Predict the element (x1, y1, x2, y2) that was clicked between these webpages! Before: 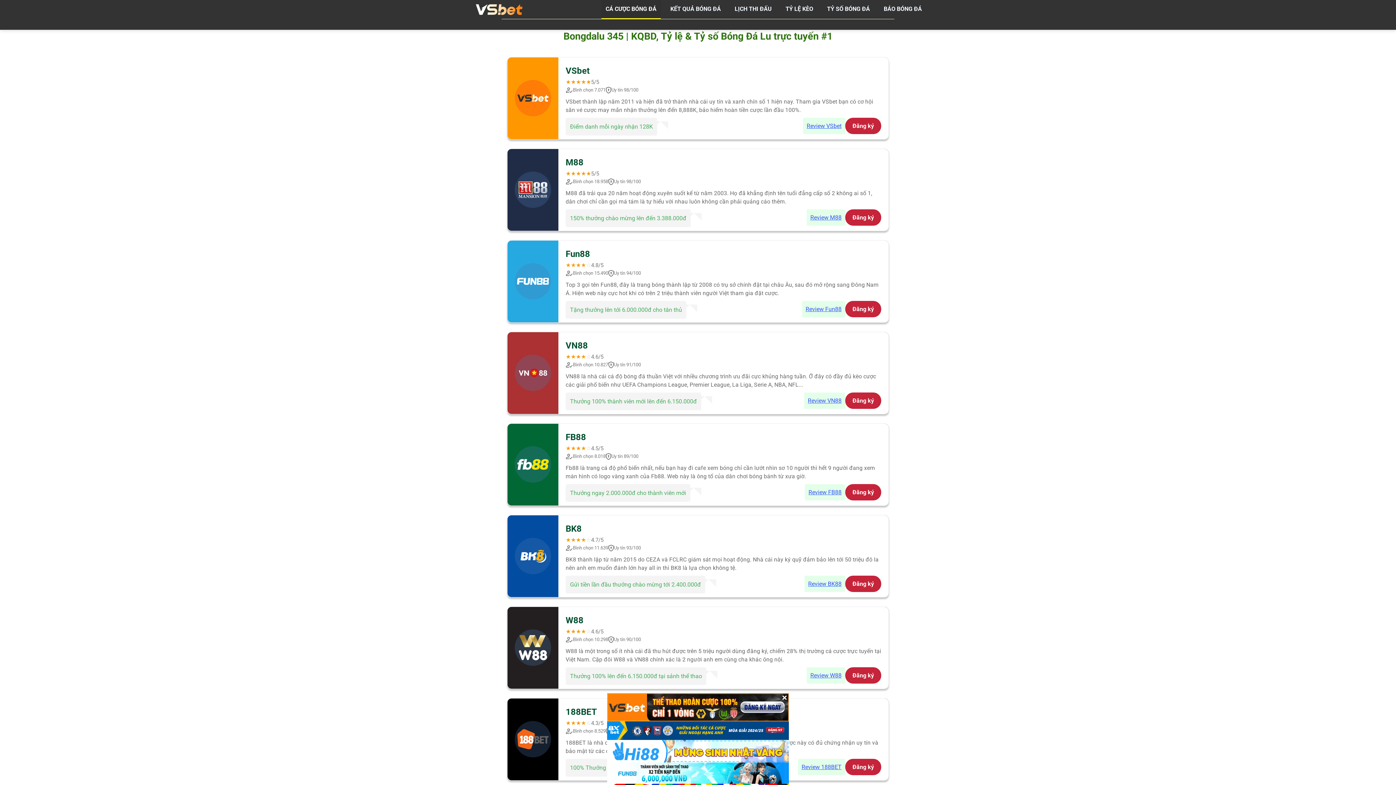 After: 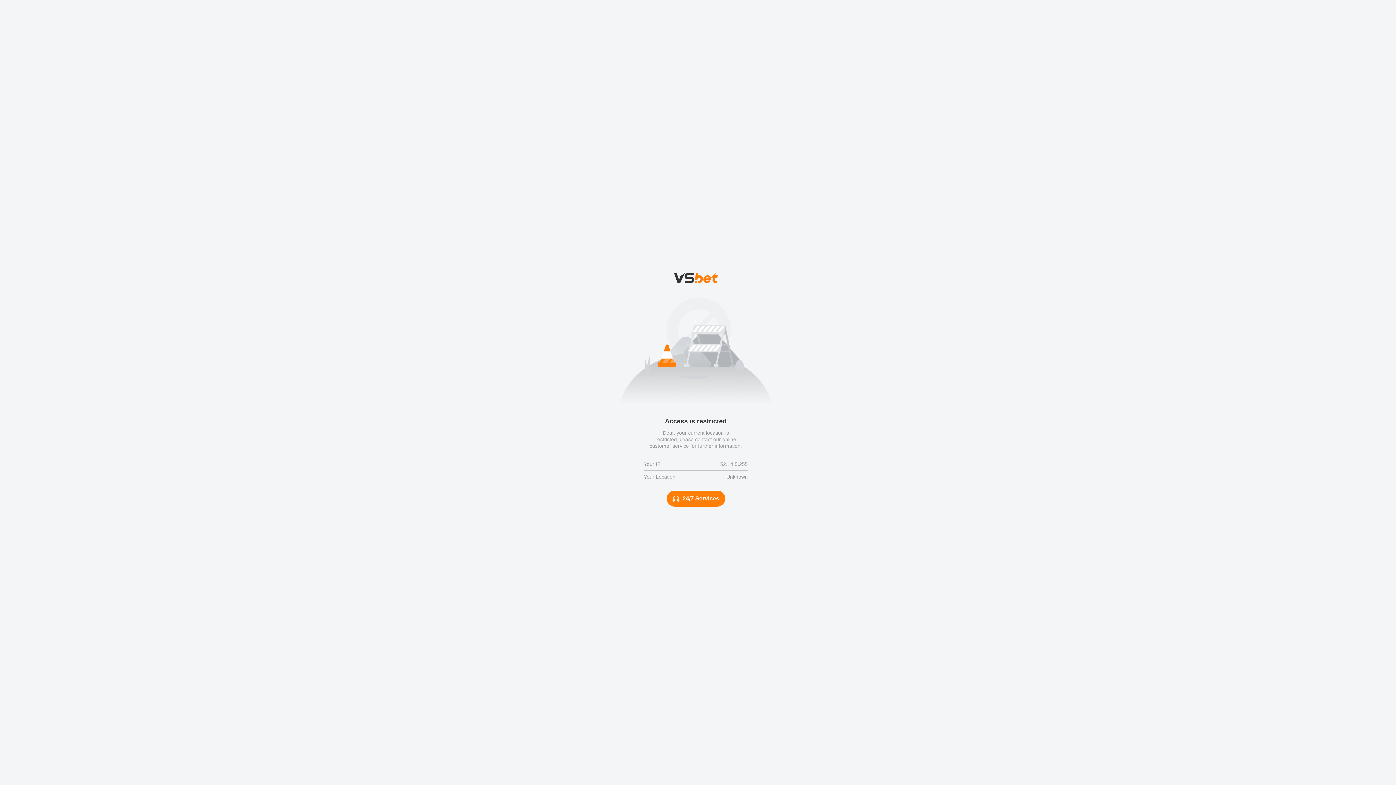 Action: label: Đăng ký bbox: (845, 300, 881, 317)